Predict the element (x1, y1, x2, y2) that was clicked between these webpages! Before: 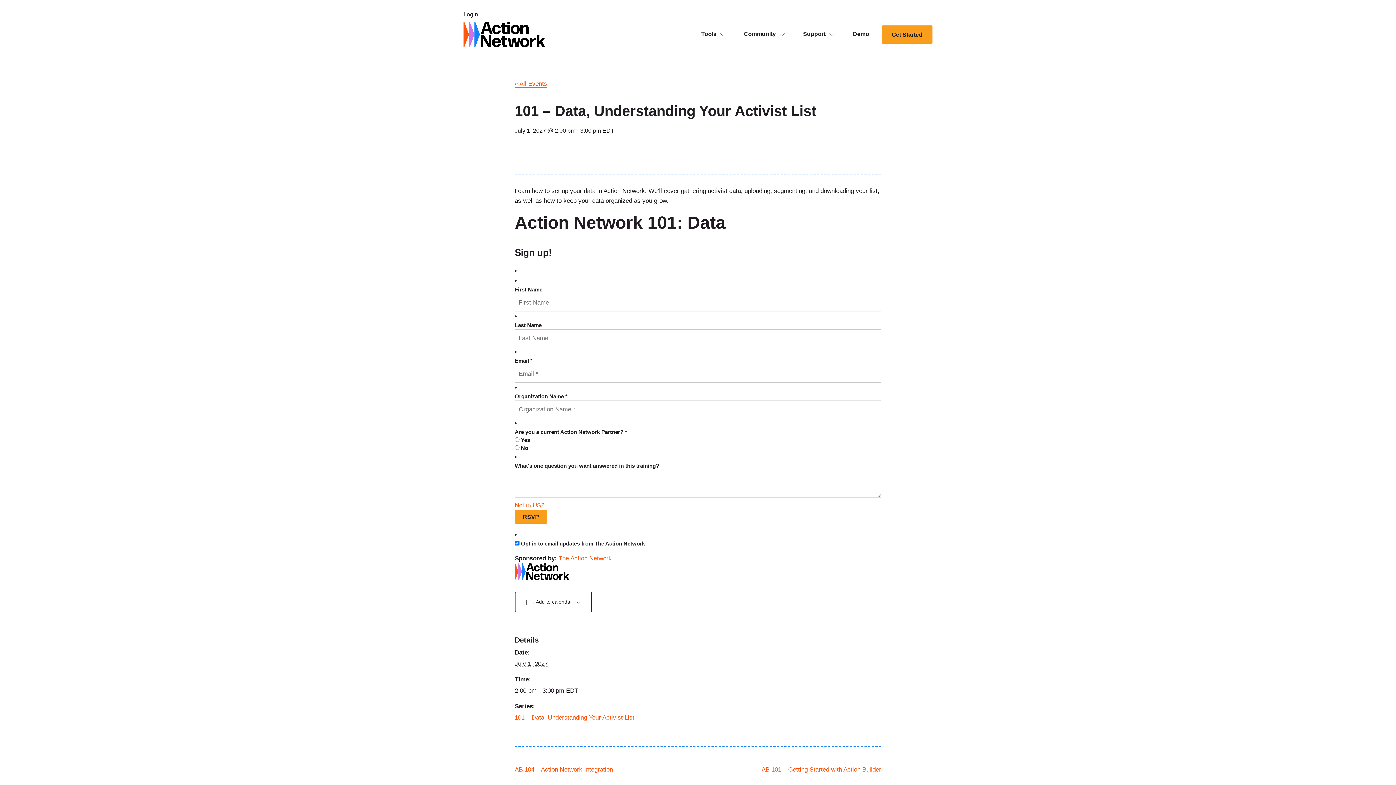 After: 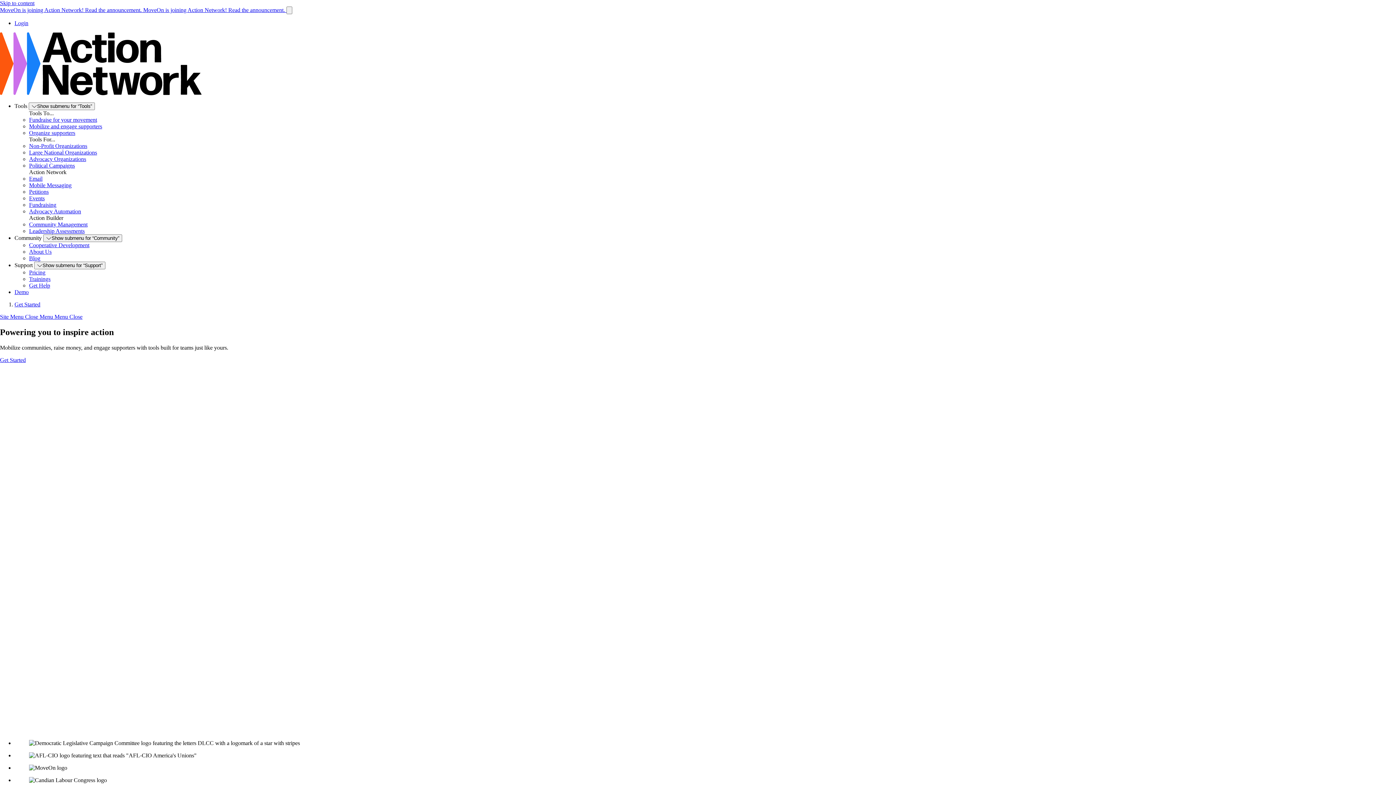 Action: bbox: (463, 21, 573, 47)